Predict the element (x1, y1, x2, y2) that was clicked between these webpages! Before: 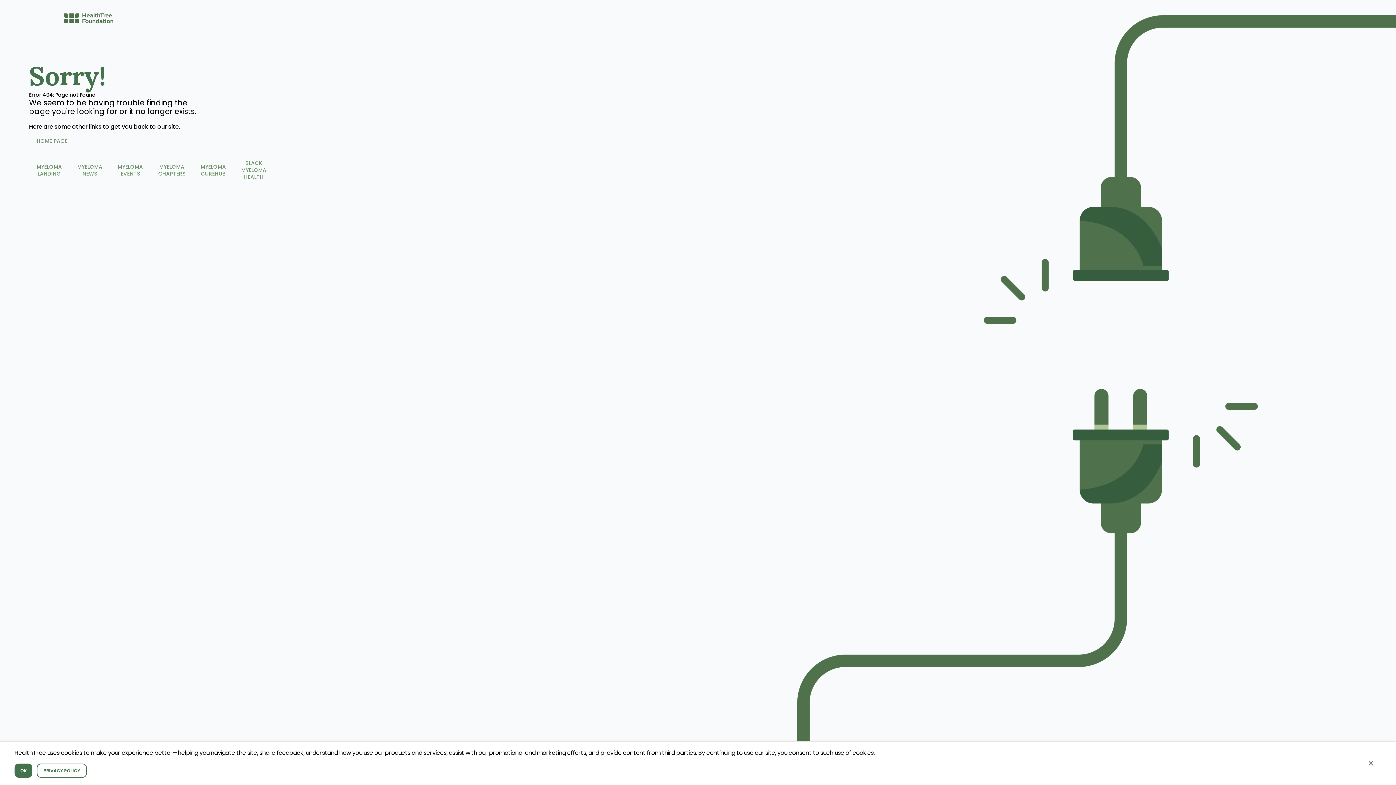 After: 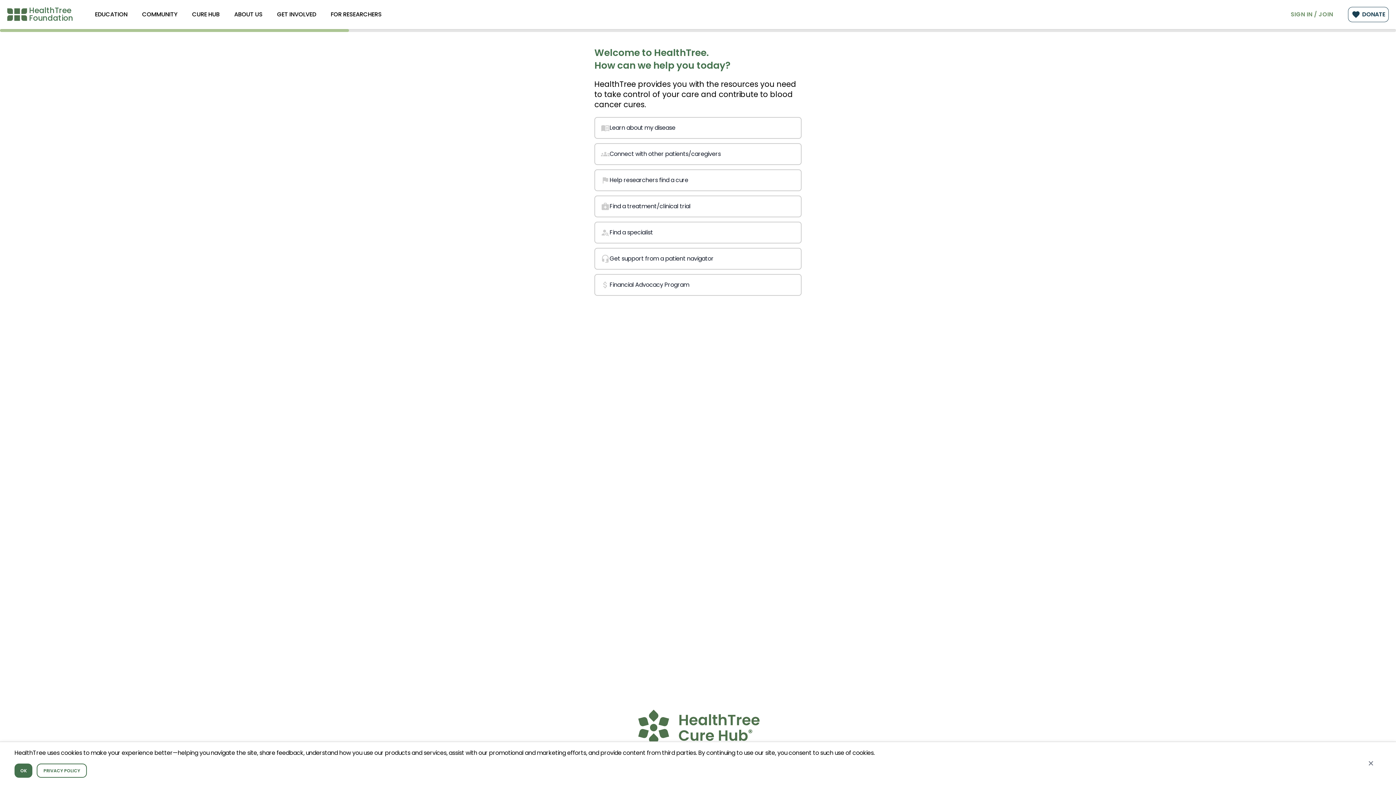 Action: bbox: (29, 10, 148, 25)